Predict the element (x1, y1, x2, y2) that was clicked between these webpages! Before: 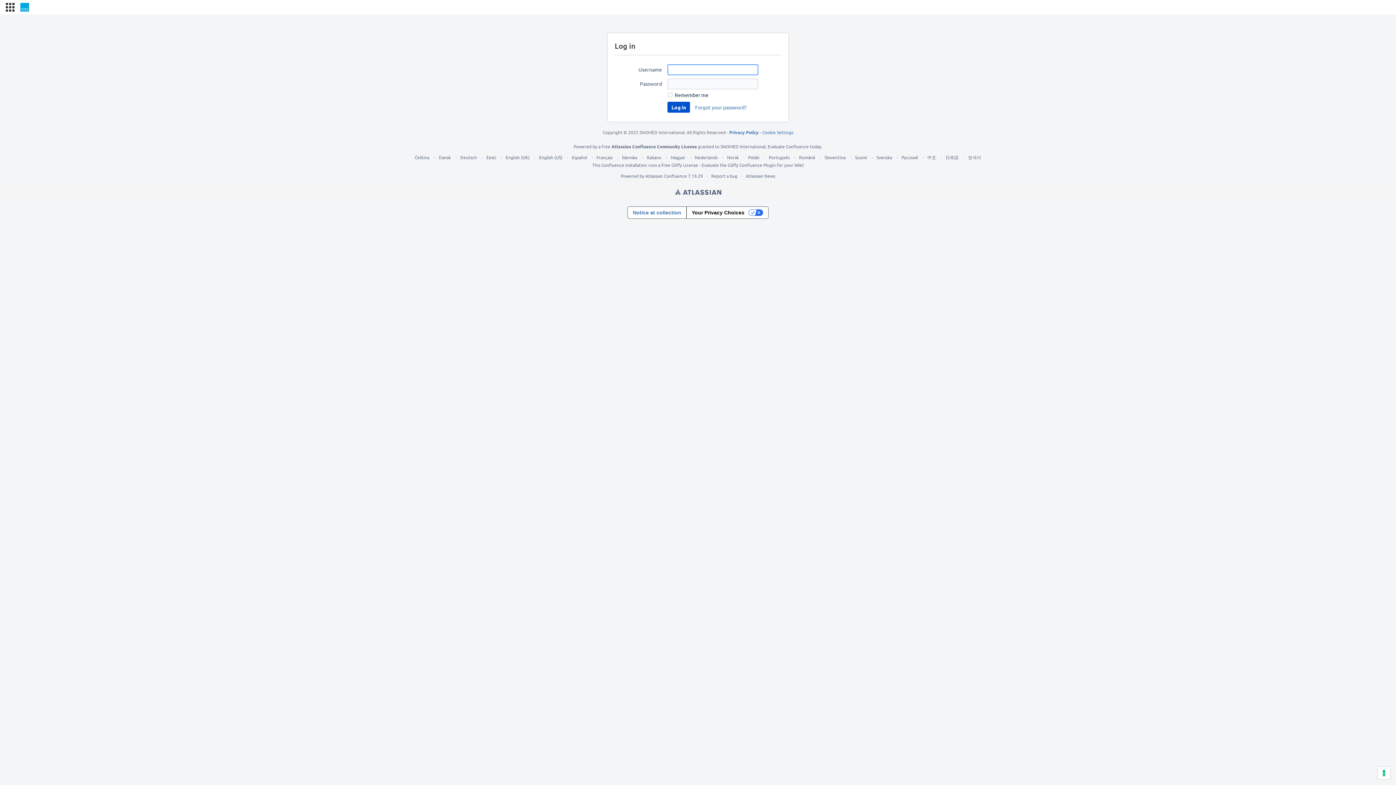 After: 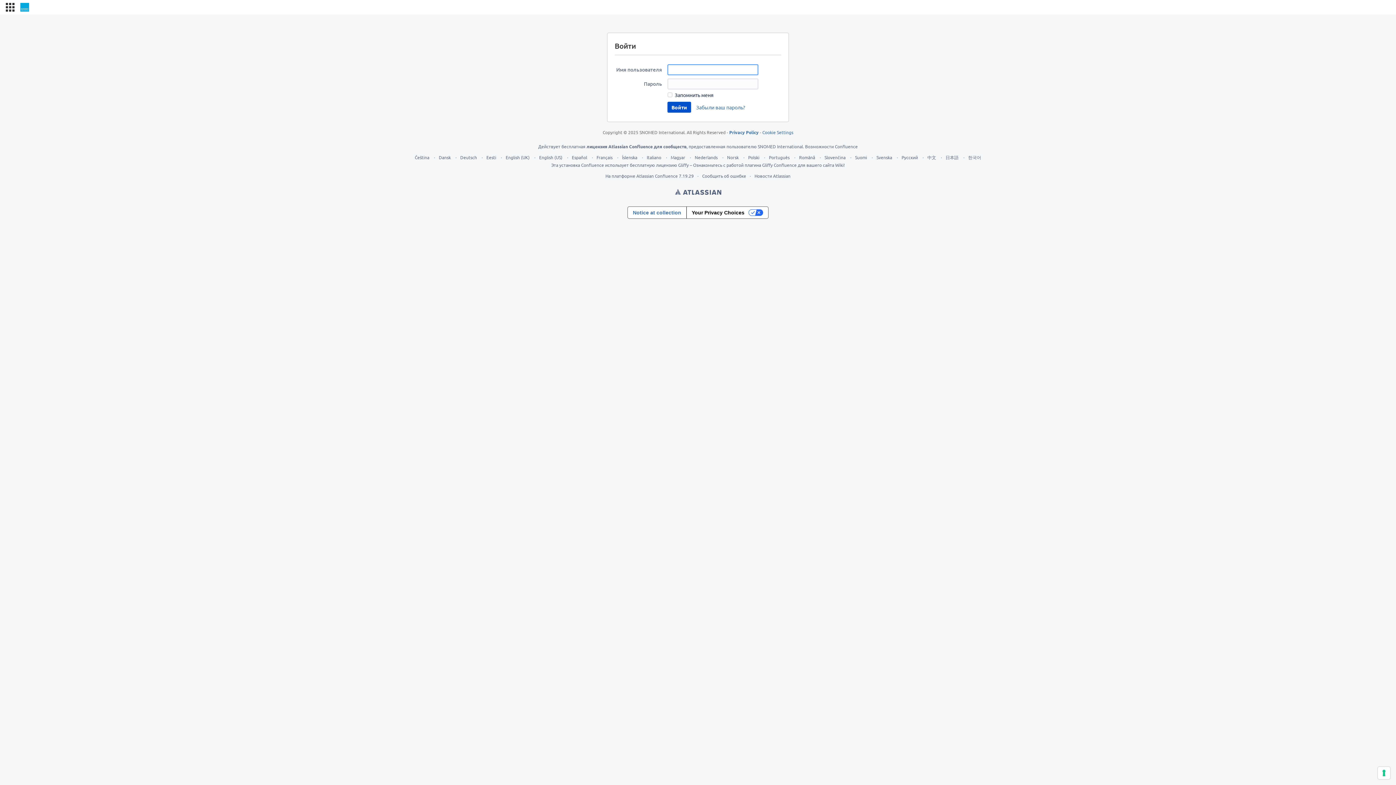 Action: bbox: (901, 154, 918, 160) label: Русский